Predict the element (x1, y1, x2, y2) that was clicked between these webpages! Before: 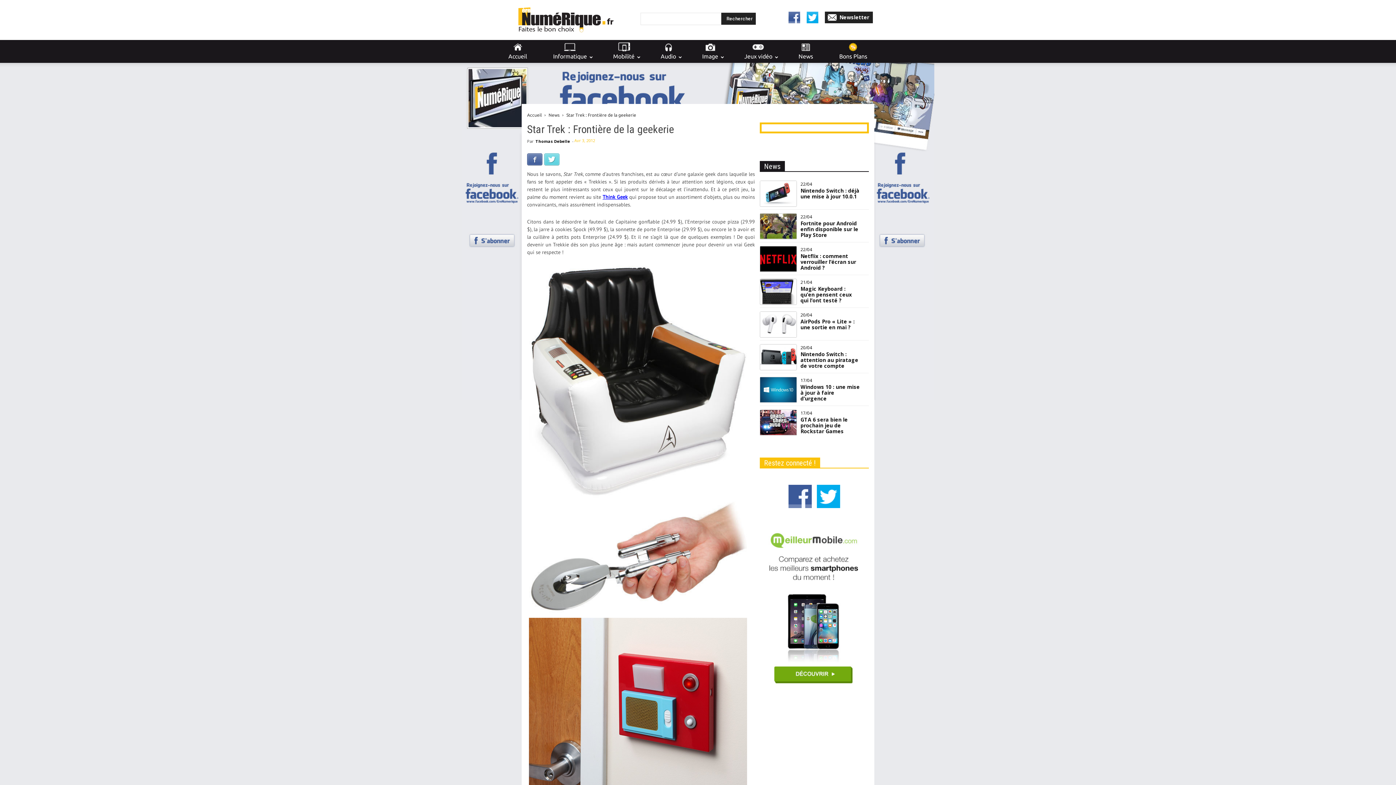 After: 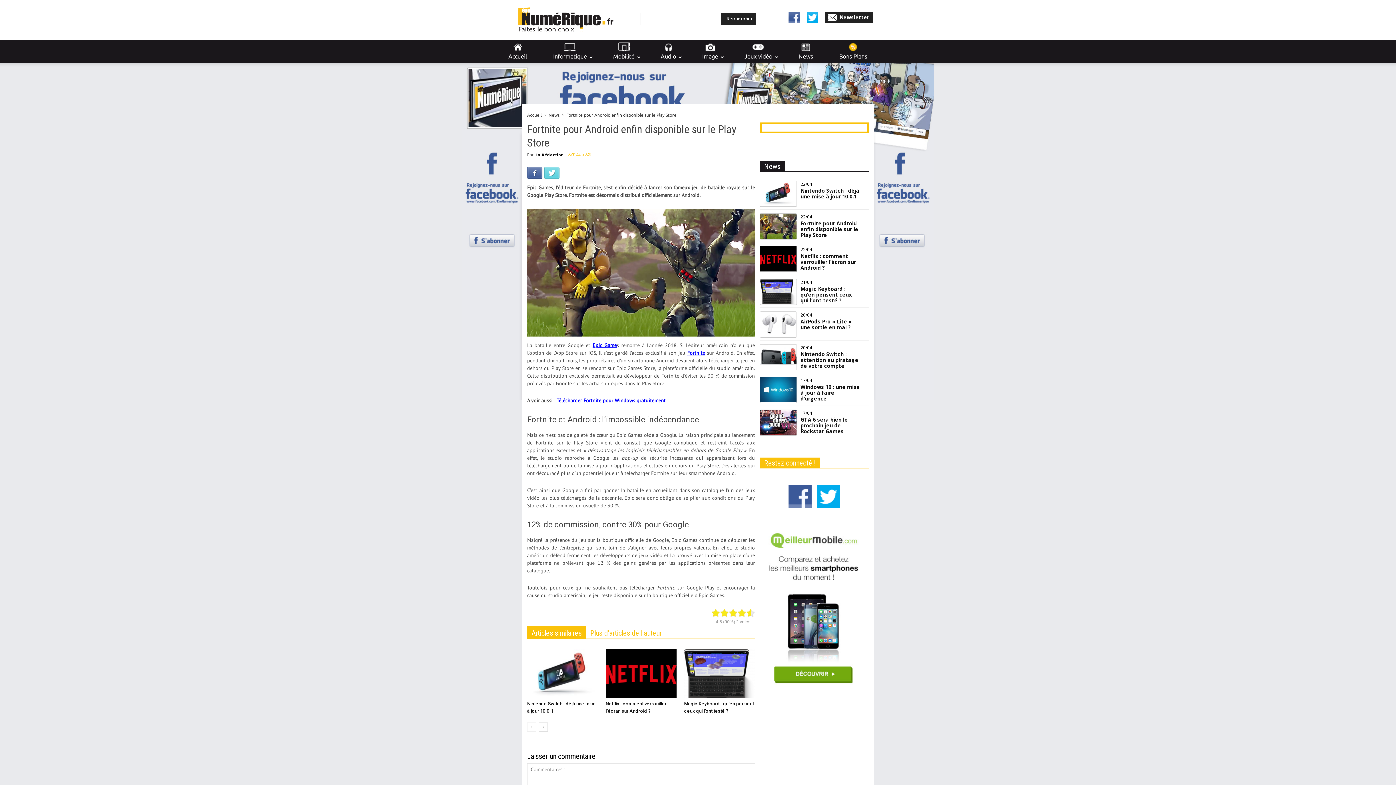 Action: bbox: (760, 213, 797, 239)